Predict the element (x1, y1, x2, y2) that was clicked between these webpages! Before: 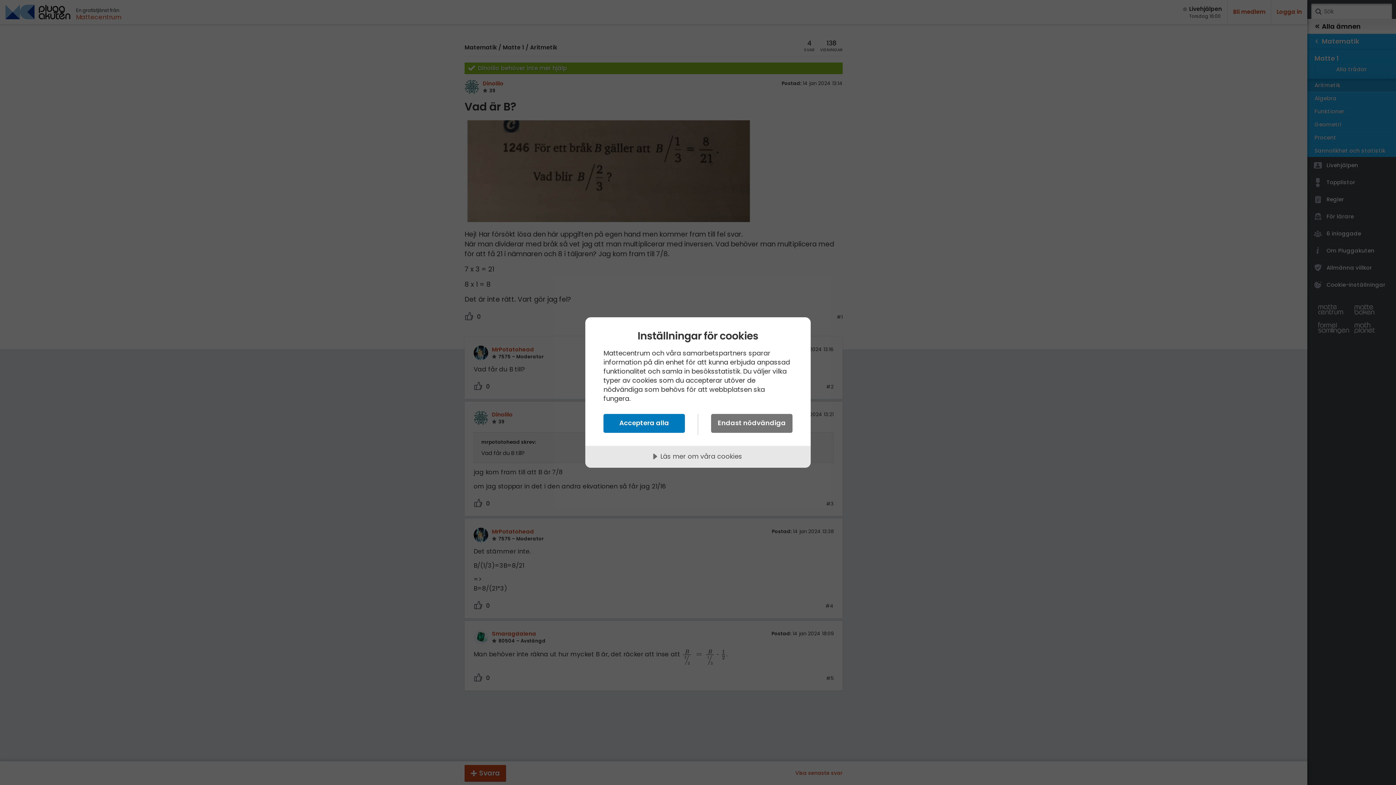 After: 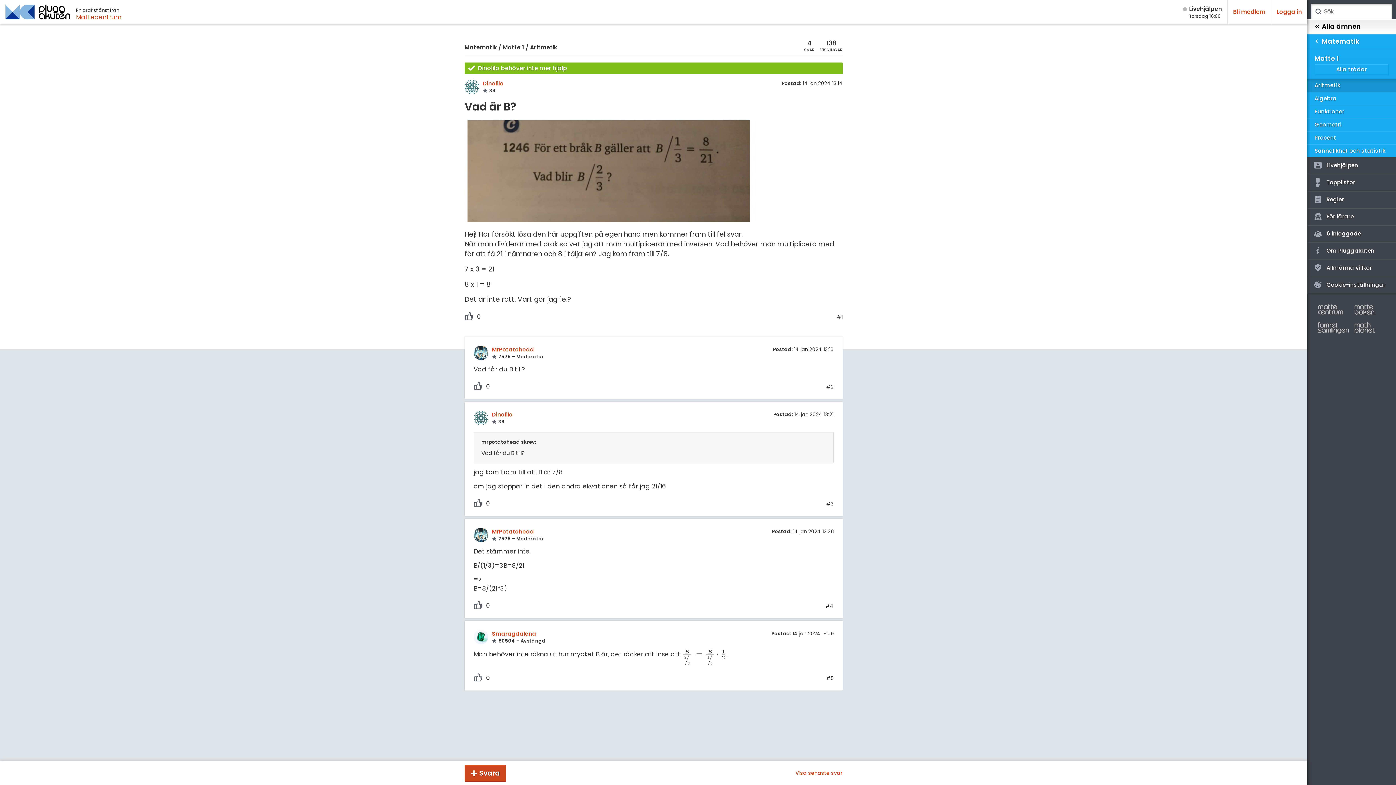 Action: label: Endast nödvändiga bbox: (711, 414, 792, 433)